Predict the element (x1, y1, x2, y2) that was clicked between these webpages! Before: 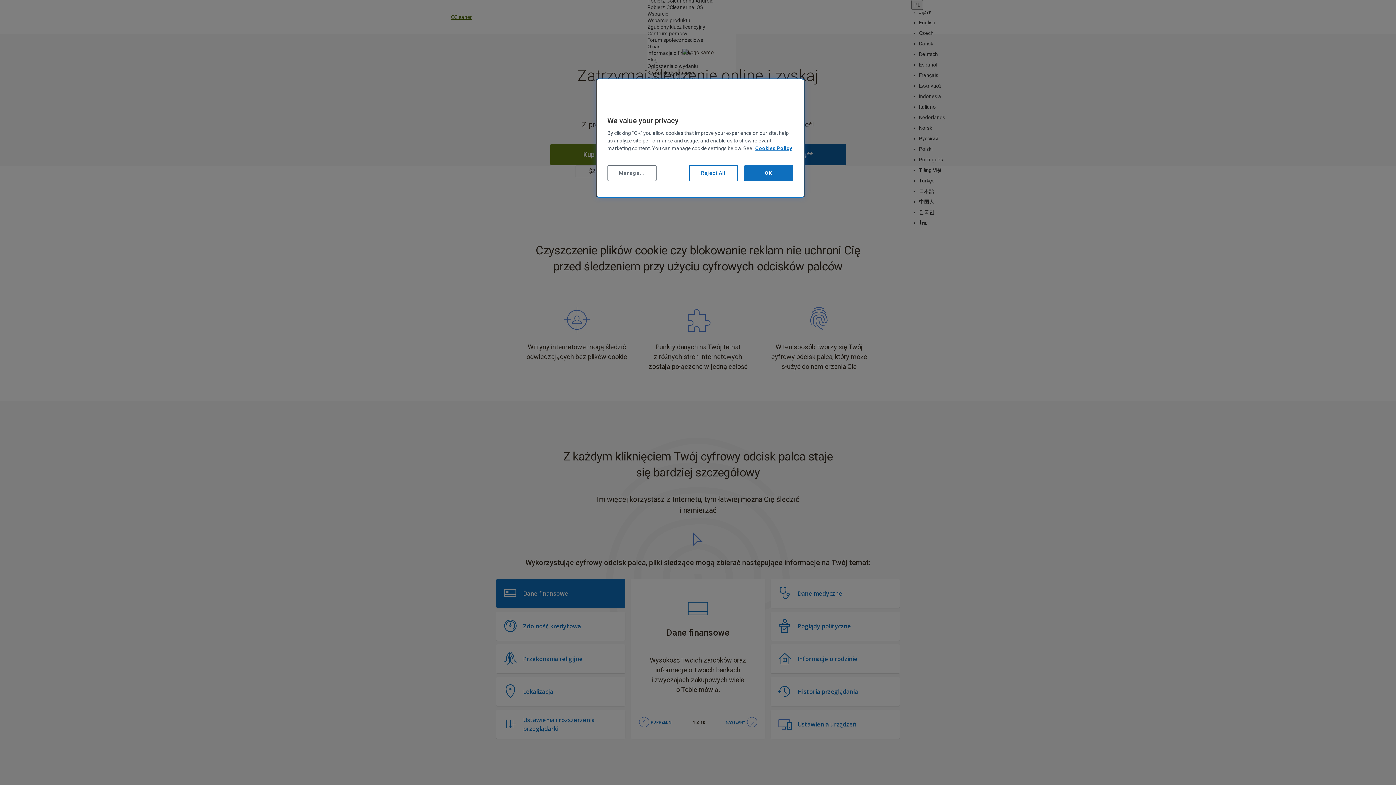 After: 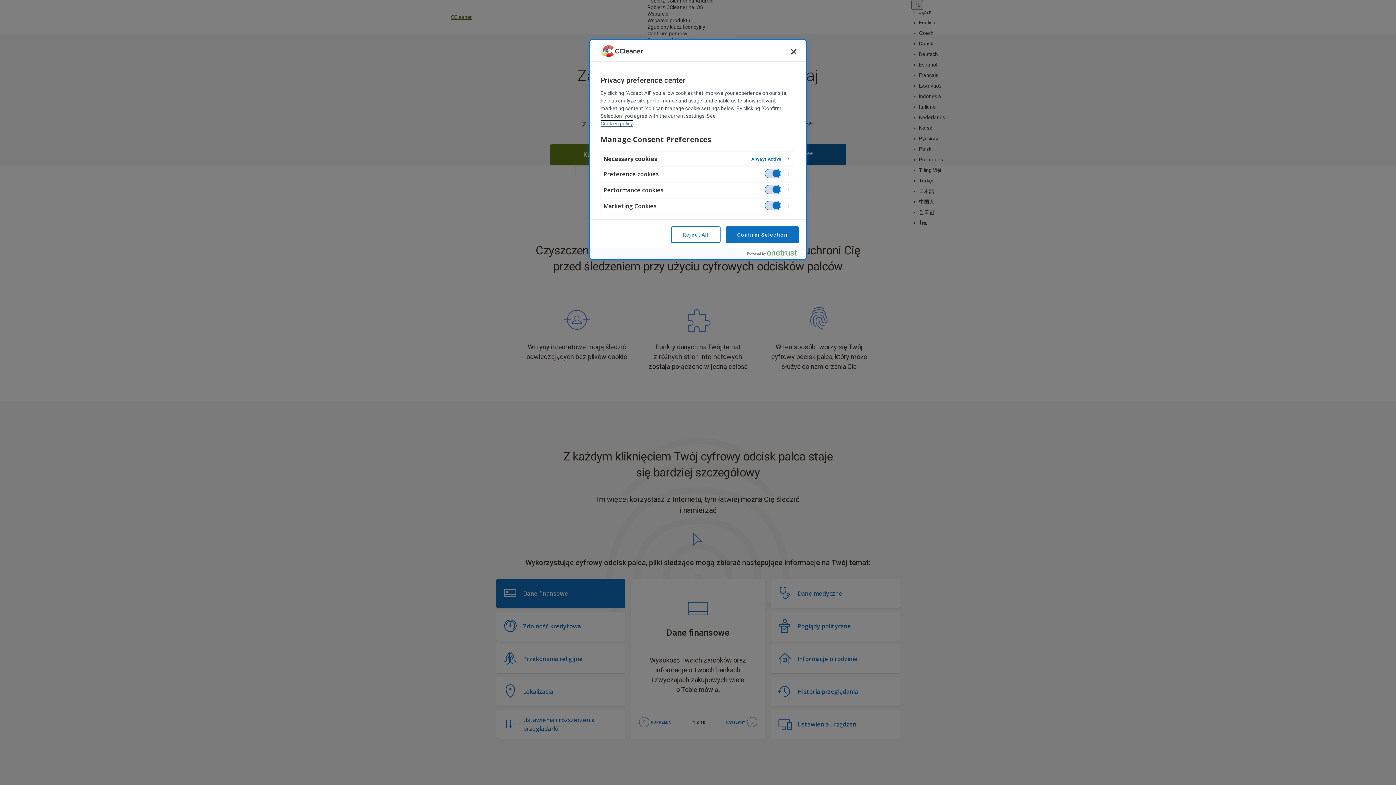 Action: label: Manage... bbox: (607, 165, 656, 181)